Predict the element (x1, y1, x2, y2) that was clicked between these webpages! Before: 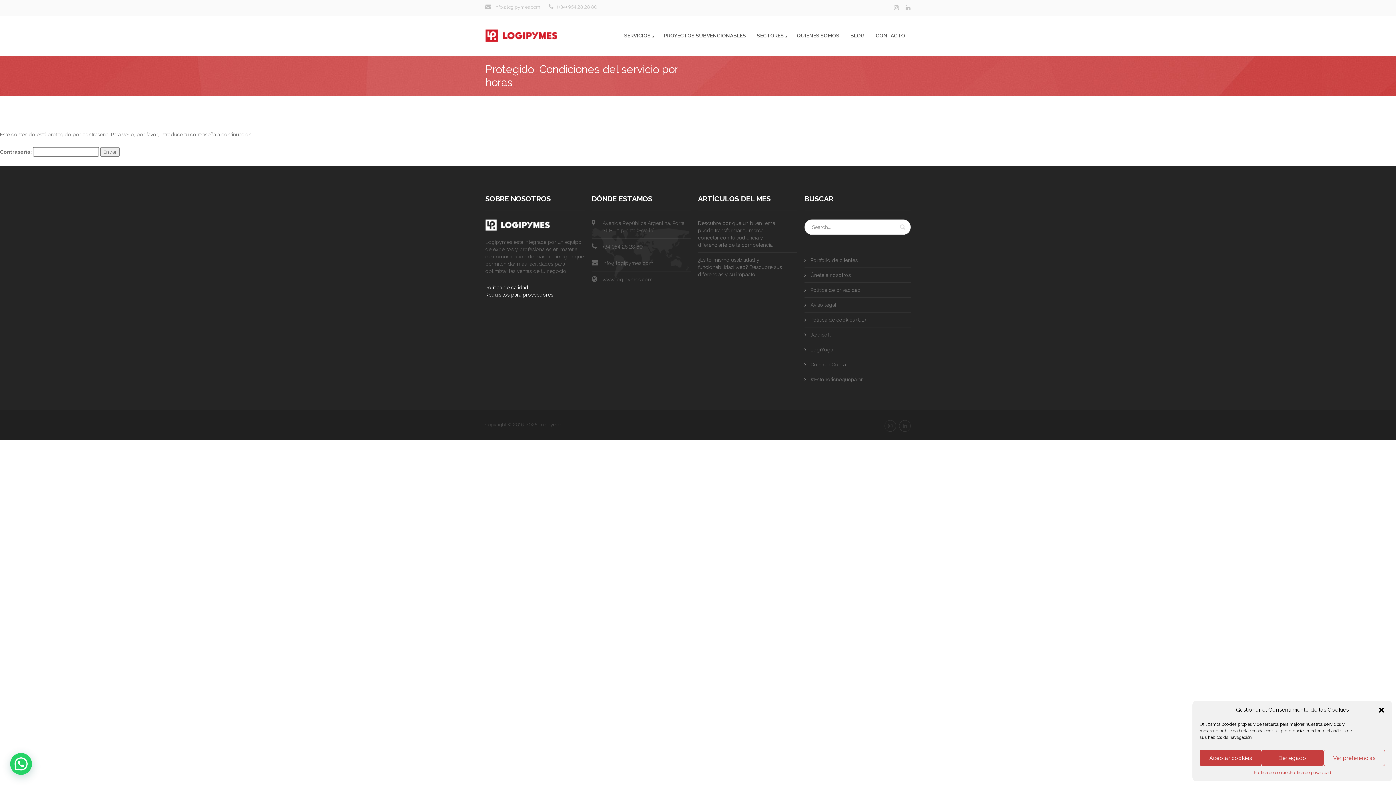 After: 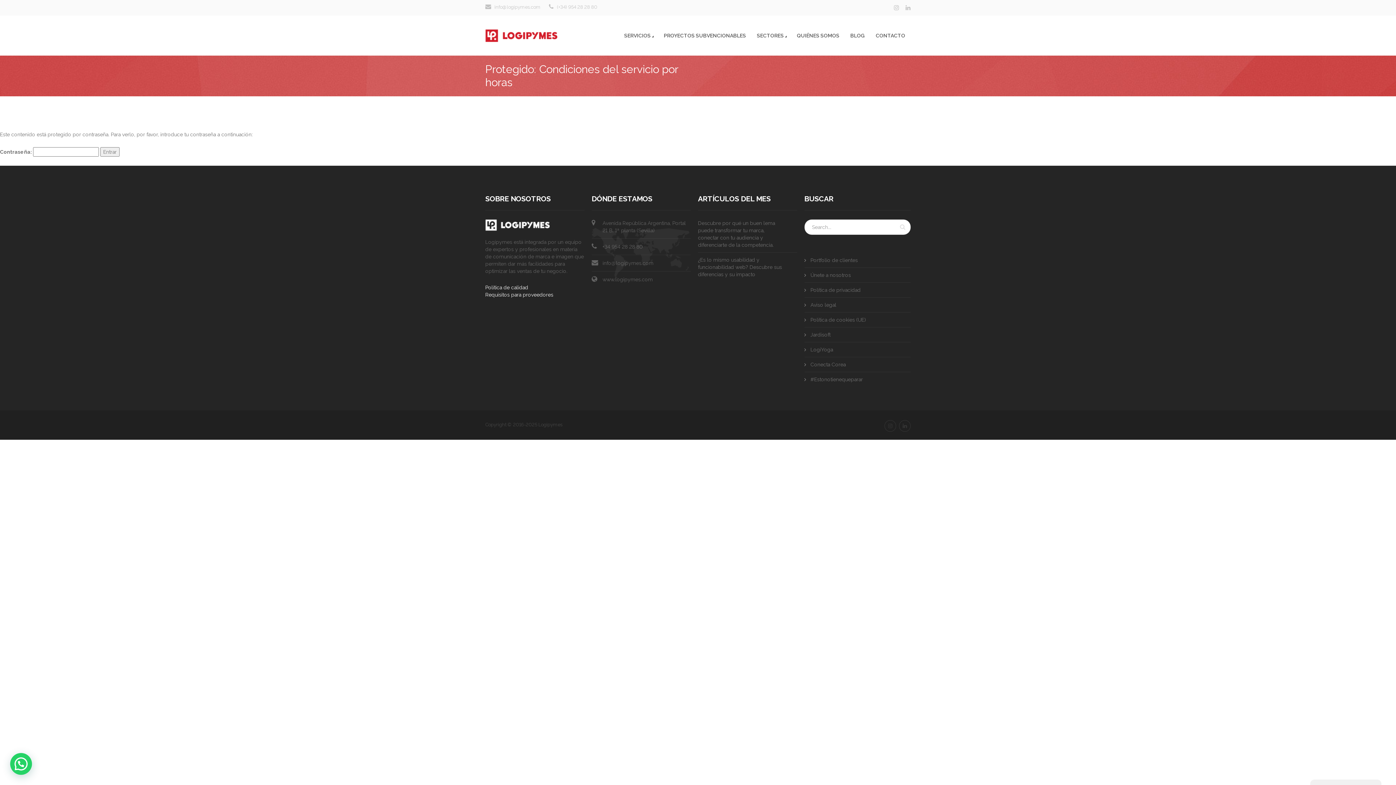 Action: label: Cerrar ventana bbox: (1378, 706, 1385, 714)